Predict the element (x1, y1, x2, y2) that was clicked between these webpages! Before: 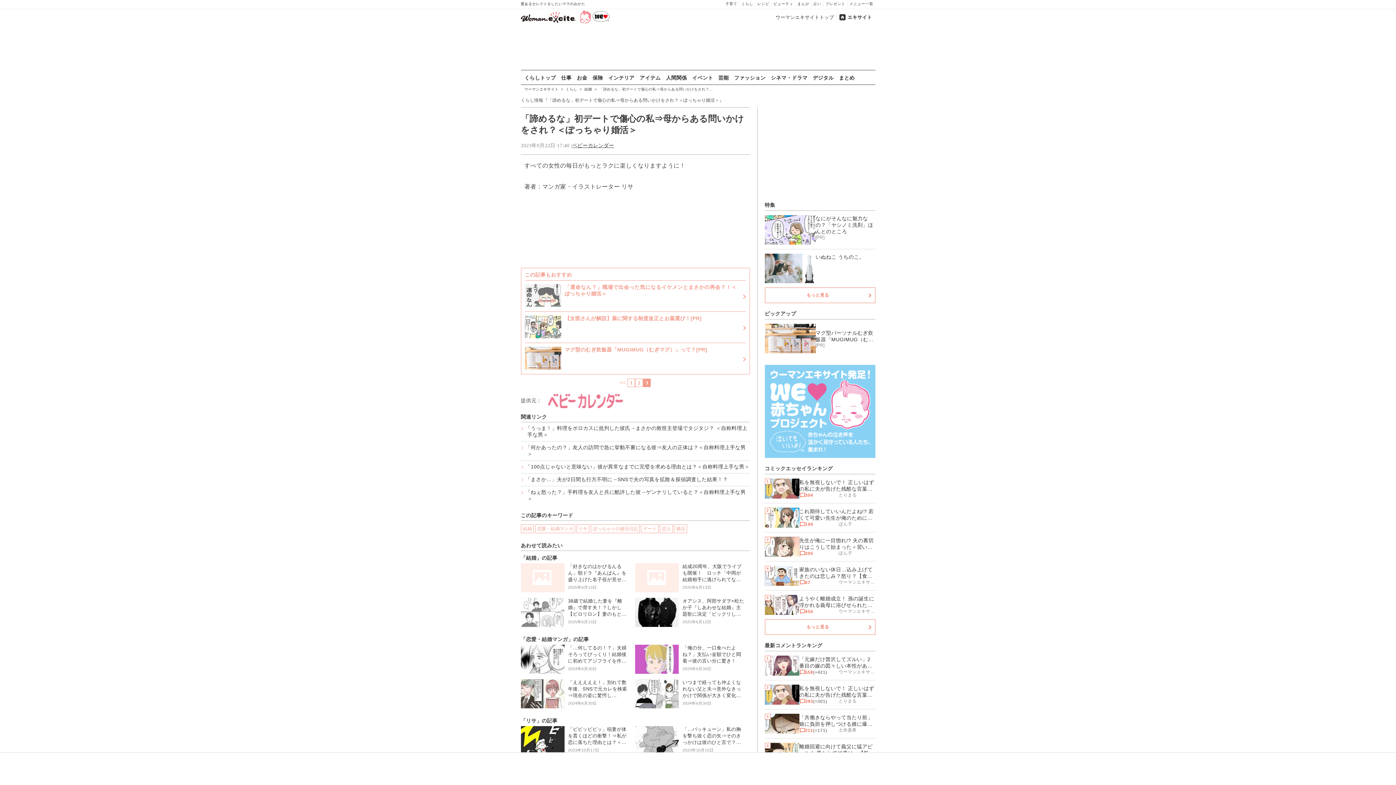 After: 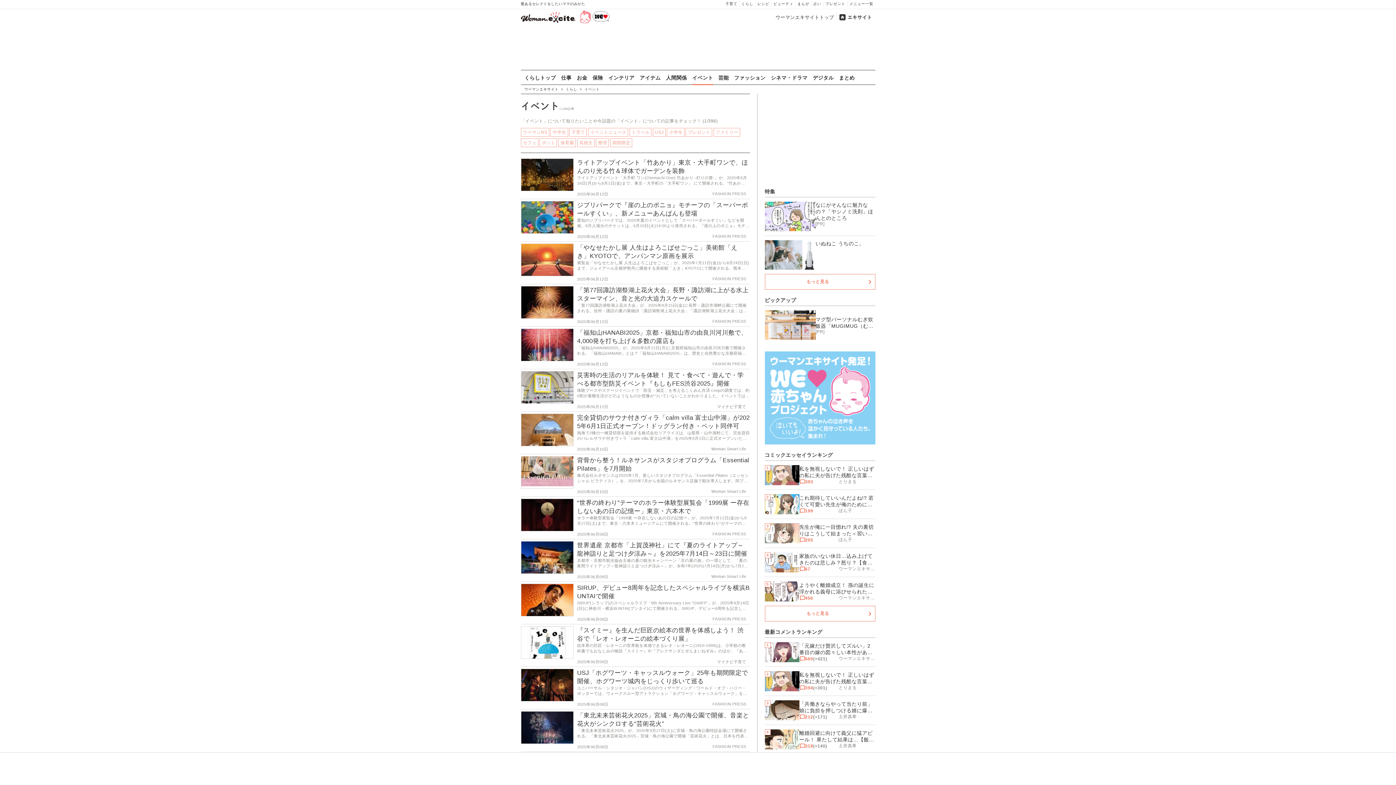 Action: label: イベント bbox: (692, 71, 713, 85)